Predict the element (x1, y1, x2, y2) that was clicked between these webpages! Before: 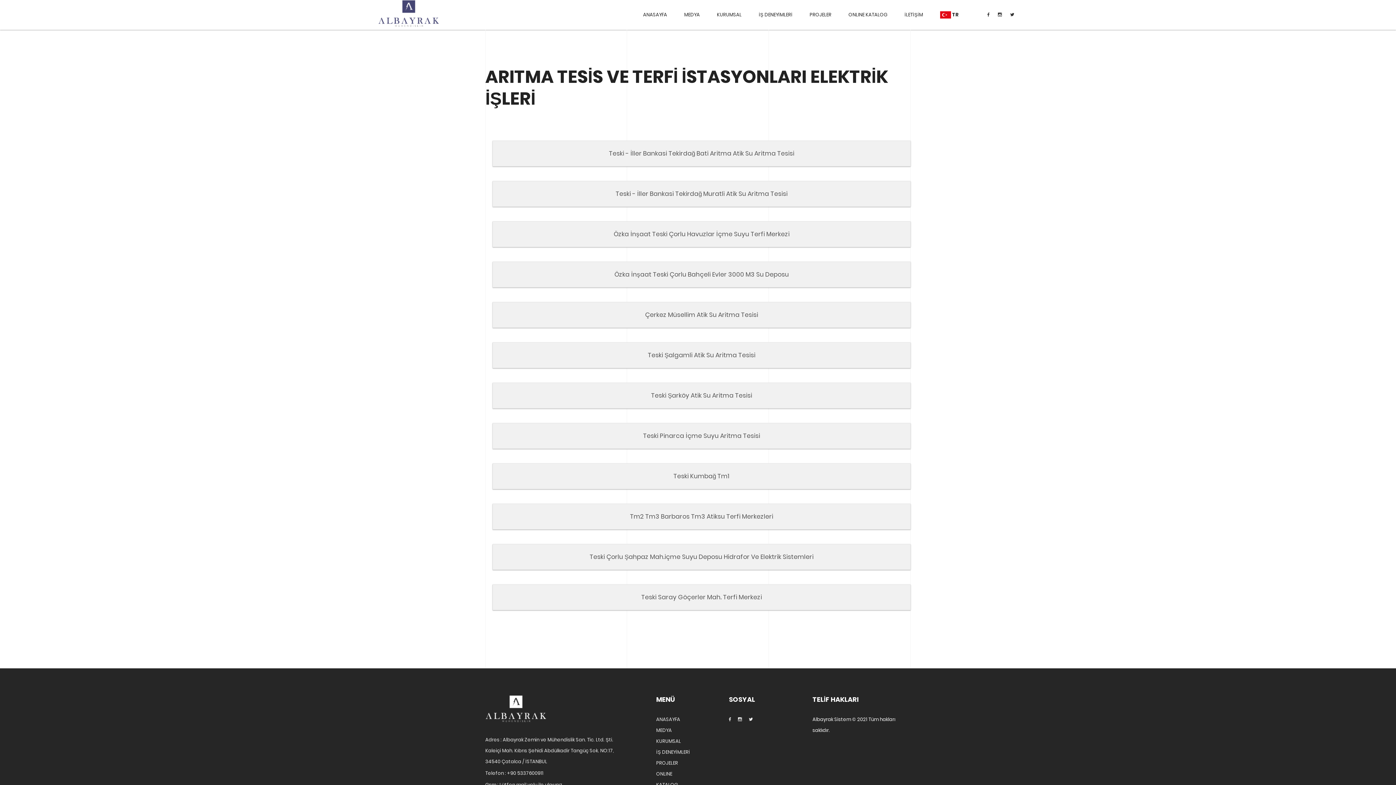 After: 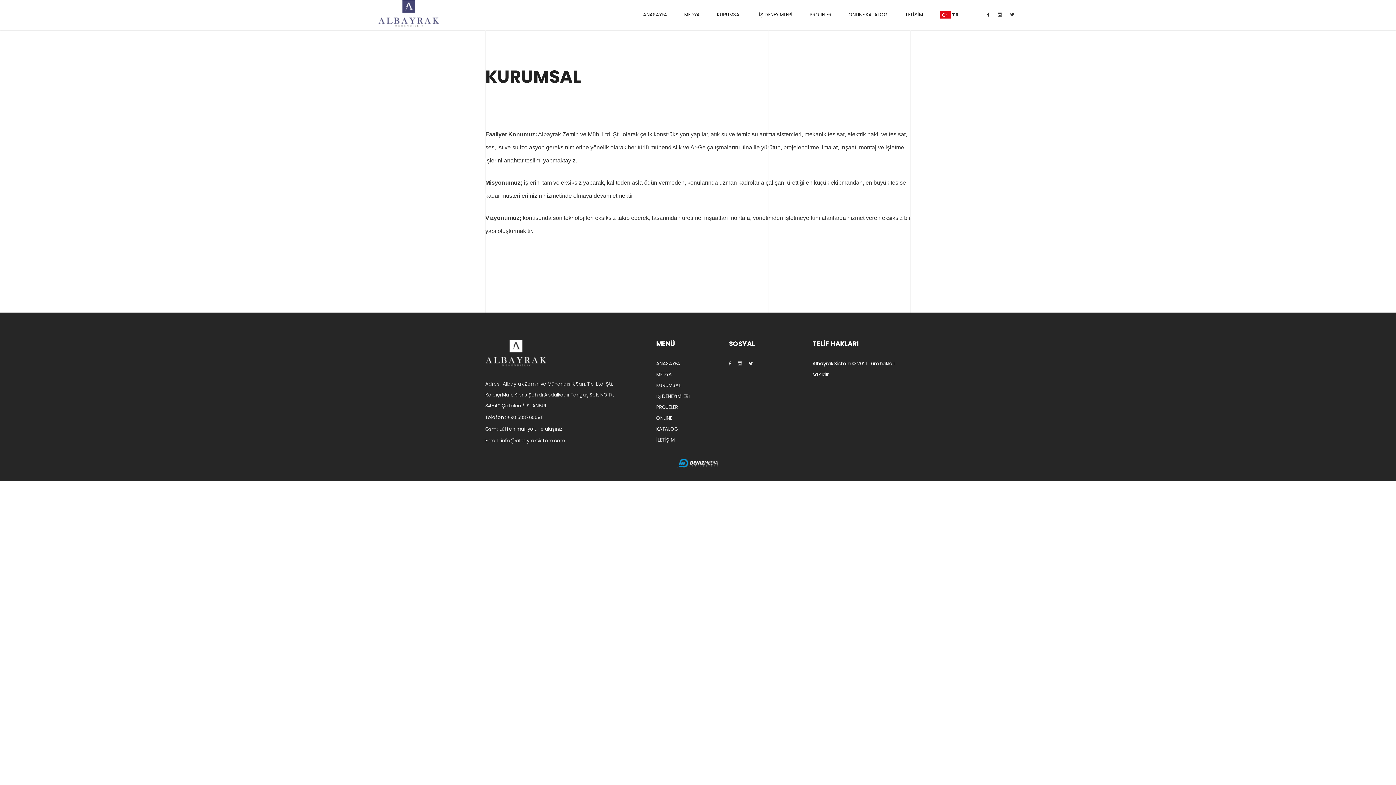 Action: label: KURUMSAL bbox: (709, 0, 749, 29)